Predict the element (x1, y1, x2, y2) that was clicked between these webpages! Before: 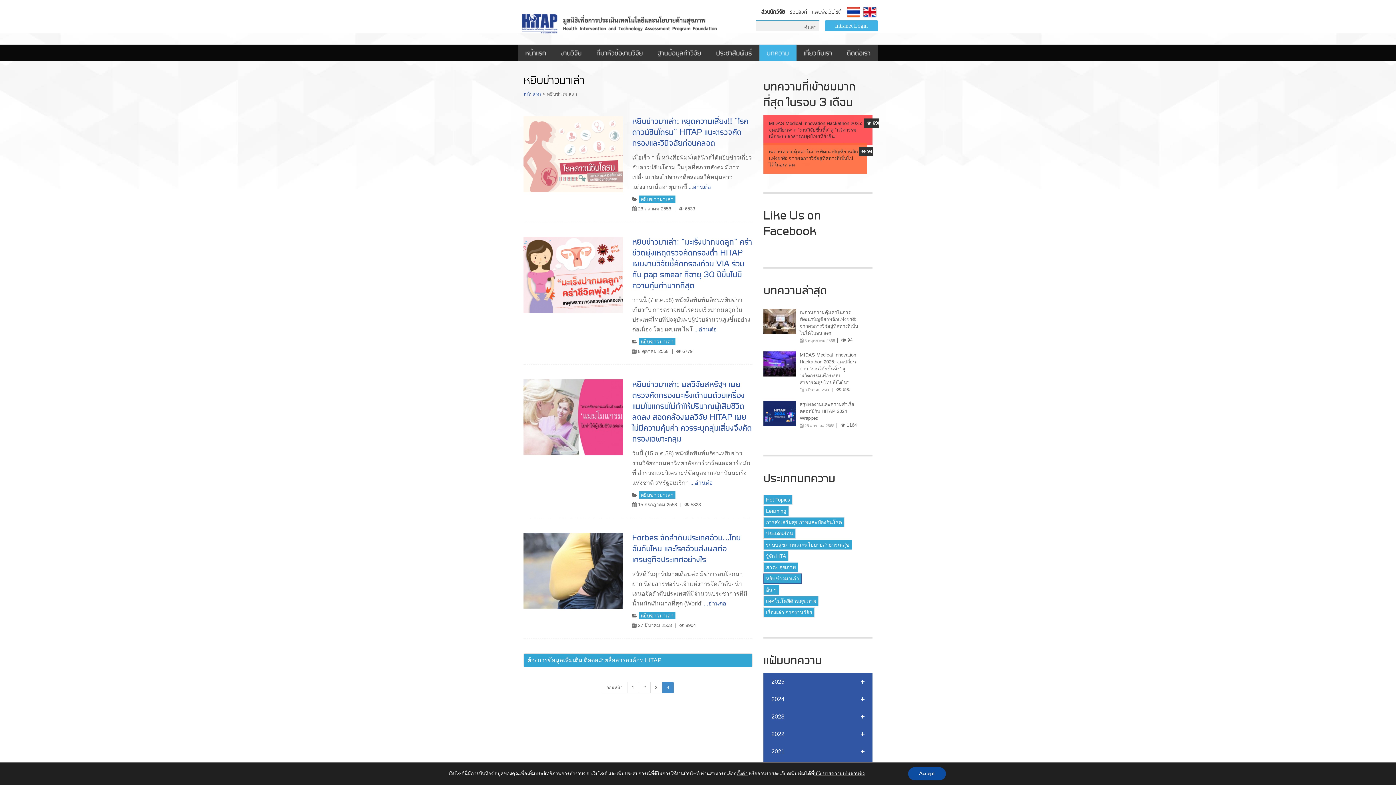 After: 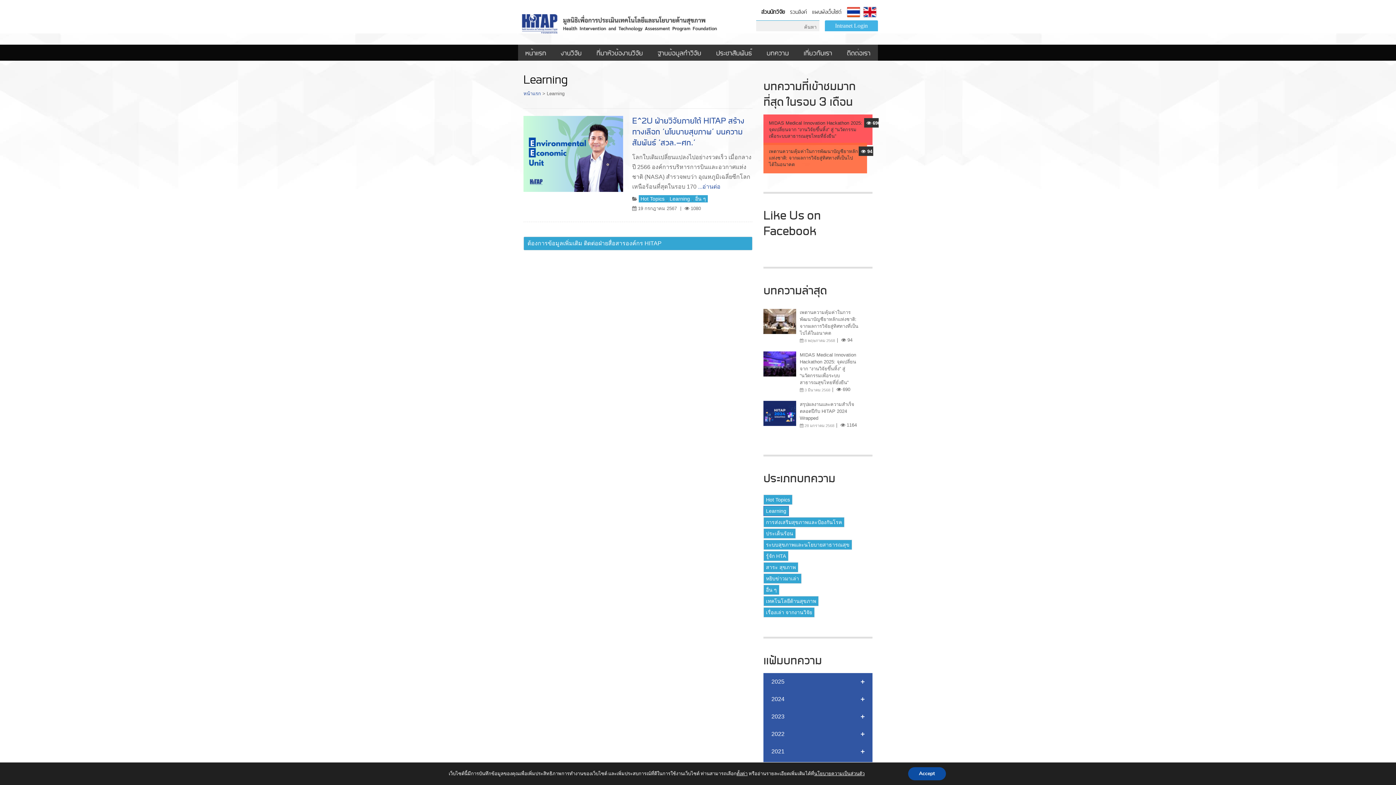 Action: bbox: (763, 506, 789, 516) label: Learning